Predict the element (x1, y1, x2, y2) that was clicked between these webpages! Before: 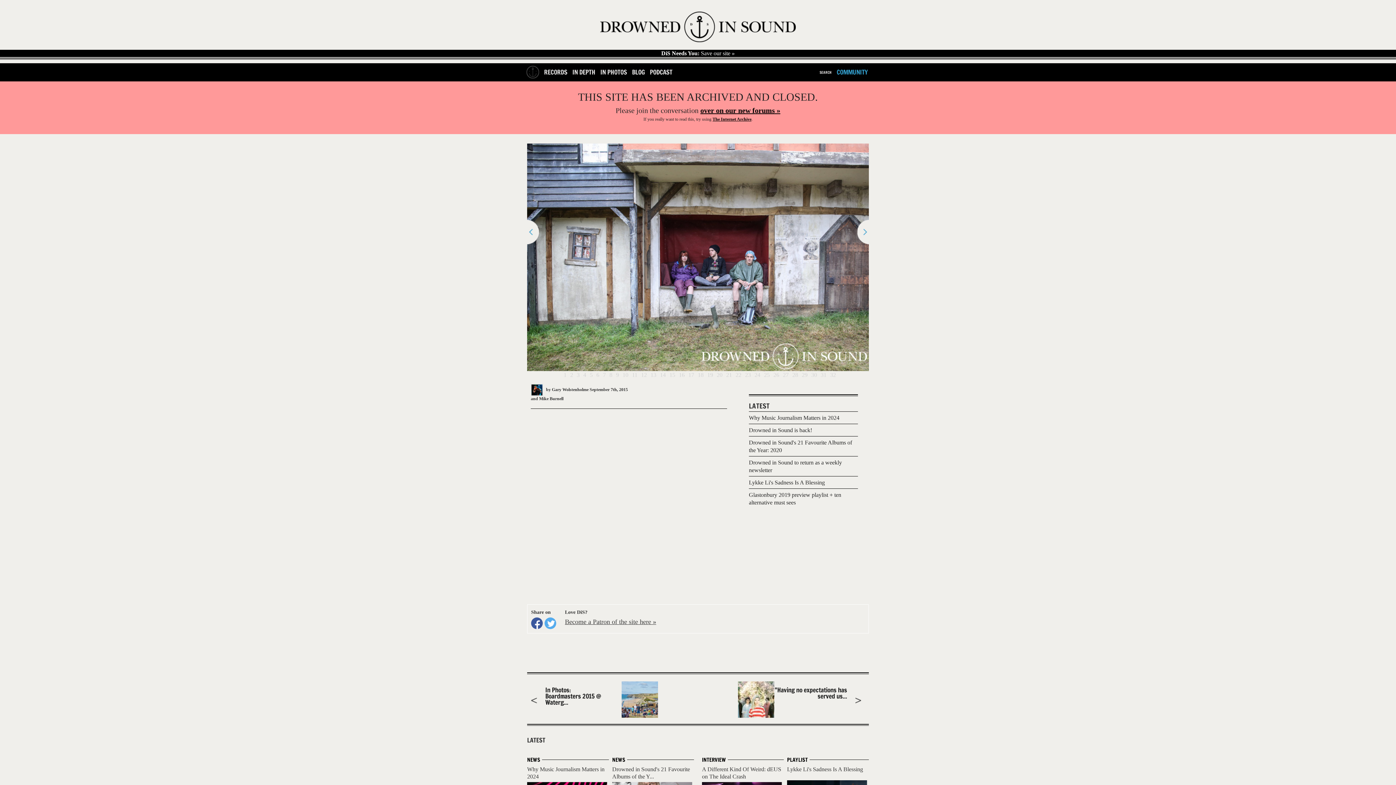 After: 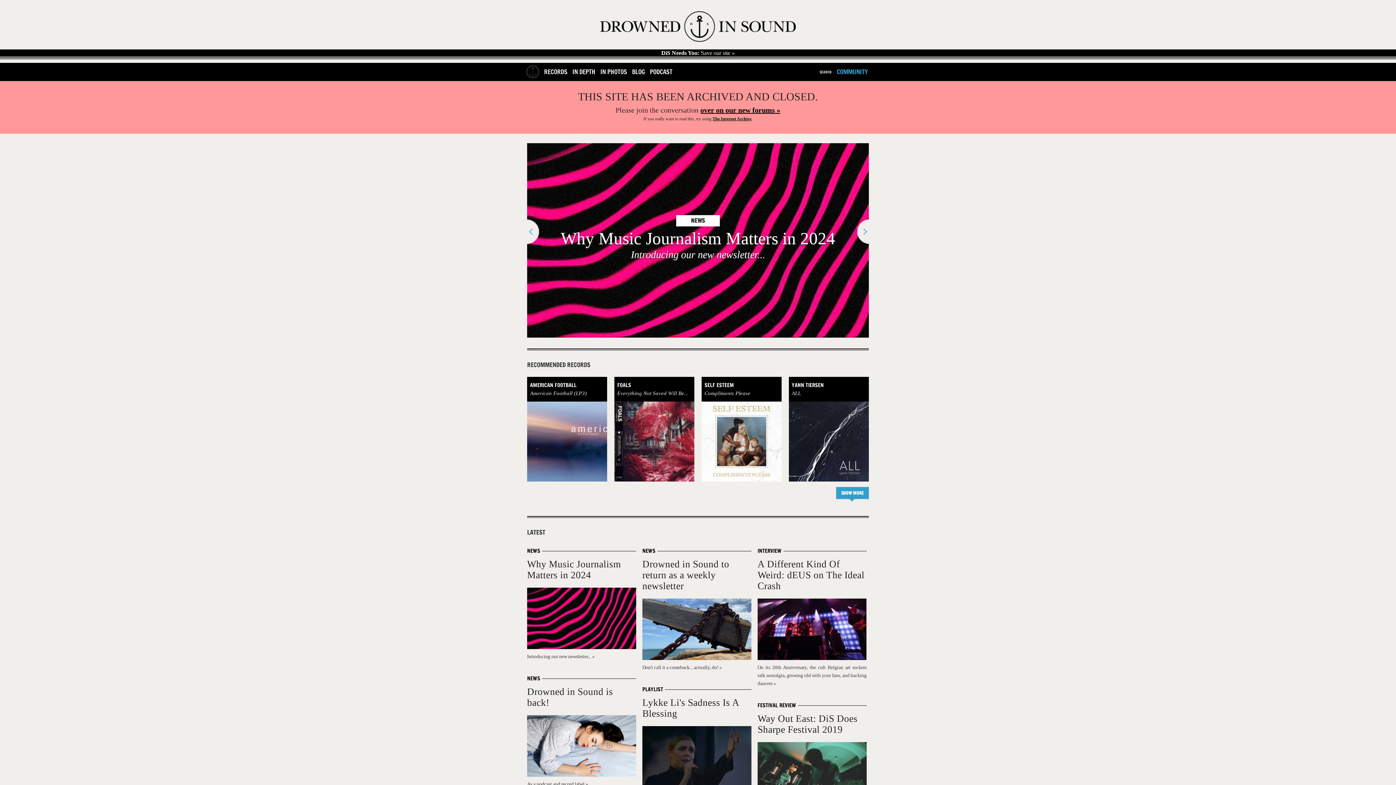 Action: bbox: (600, 31, 796, 44)